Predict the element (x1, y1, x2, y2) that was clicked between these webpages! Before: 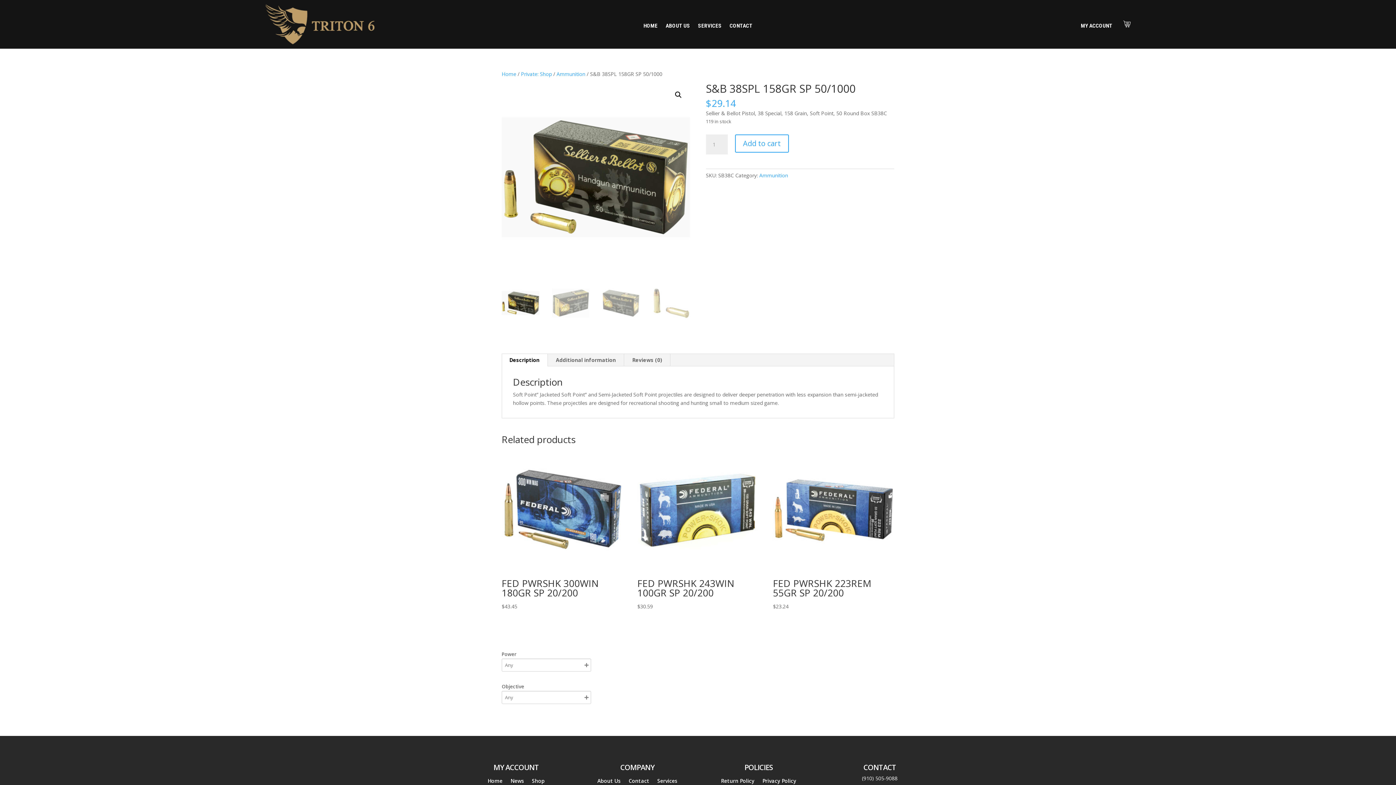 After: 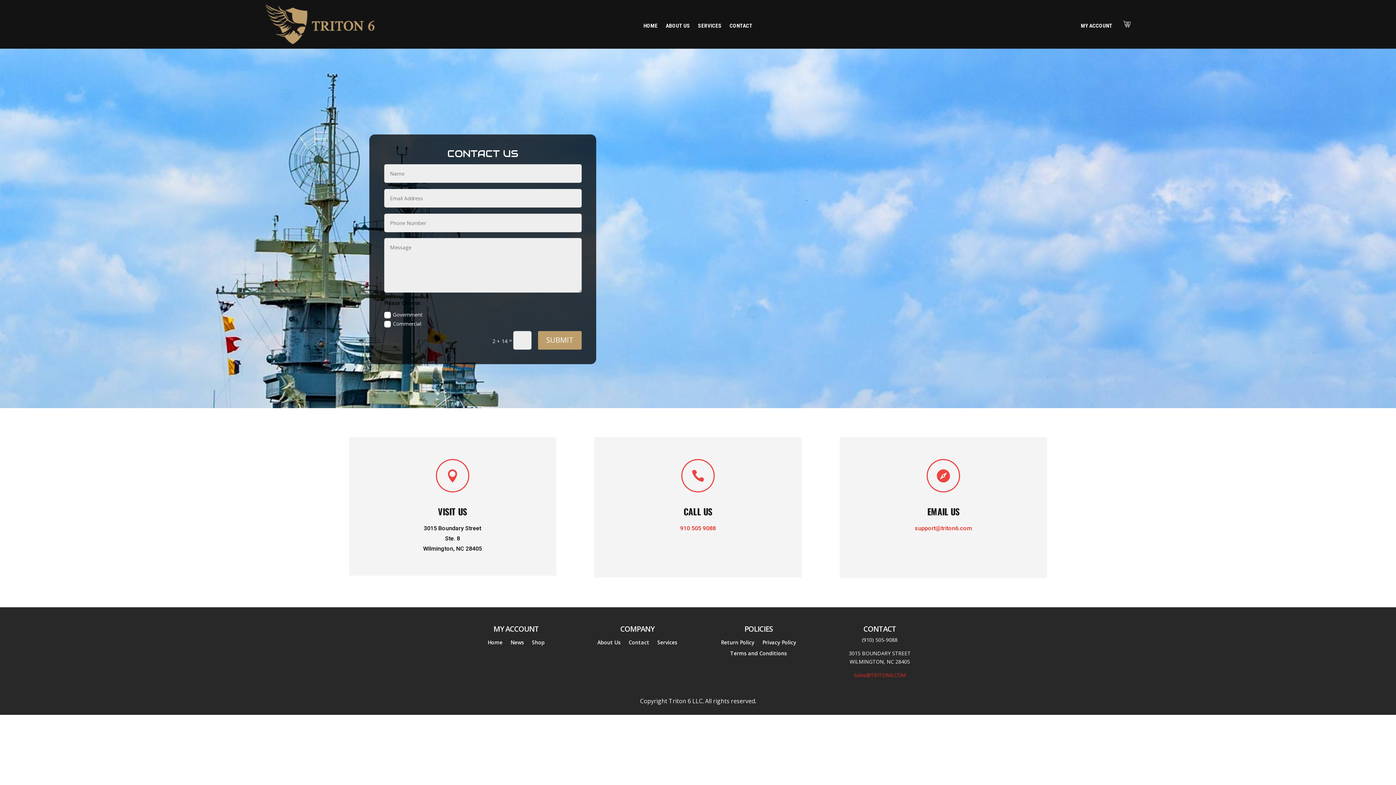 Action: bbox: (729, 23, 752, 31) label: CONTACT